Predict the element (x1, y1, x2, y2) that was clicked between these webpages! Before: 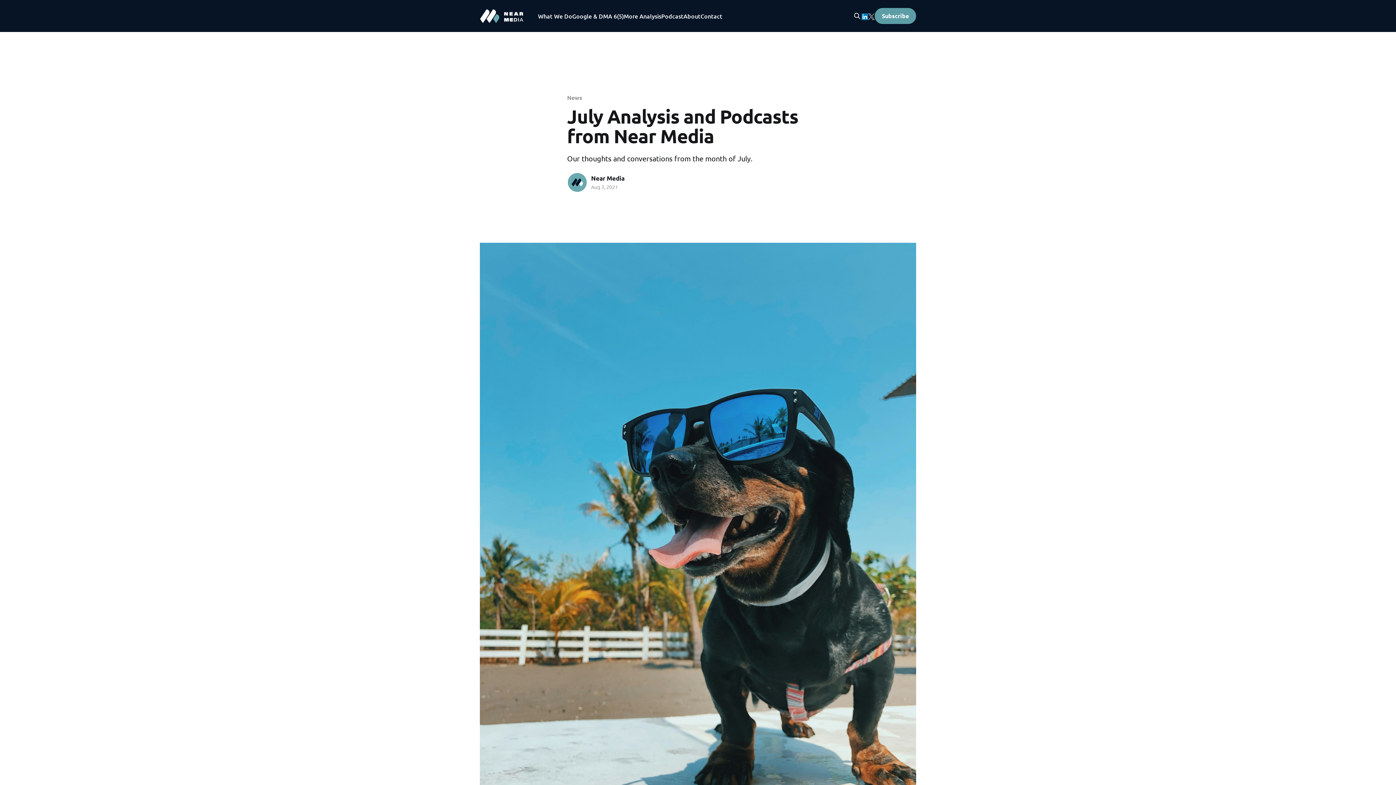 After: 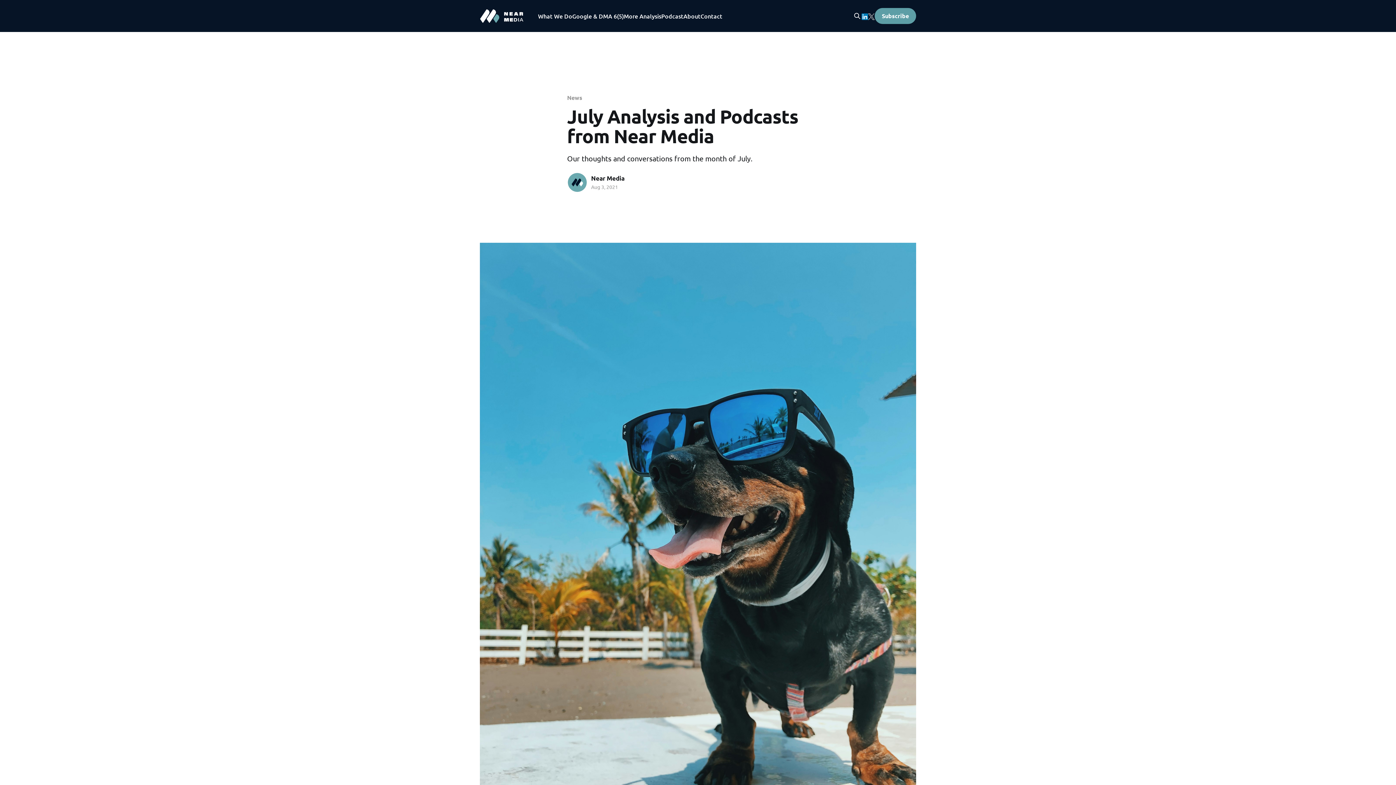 Action: label: Subscribe bbox: (874, 8, 916, 24)